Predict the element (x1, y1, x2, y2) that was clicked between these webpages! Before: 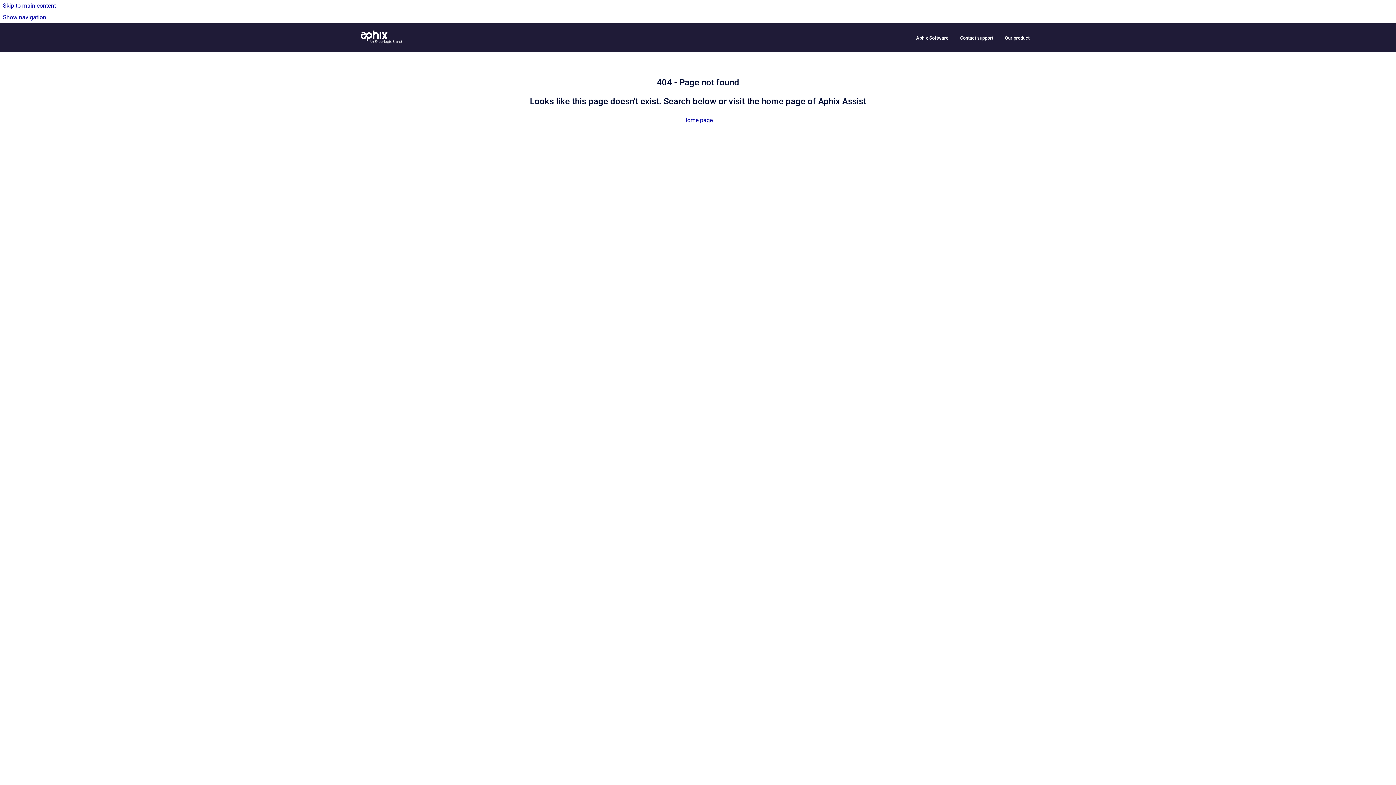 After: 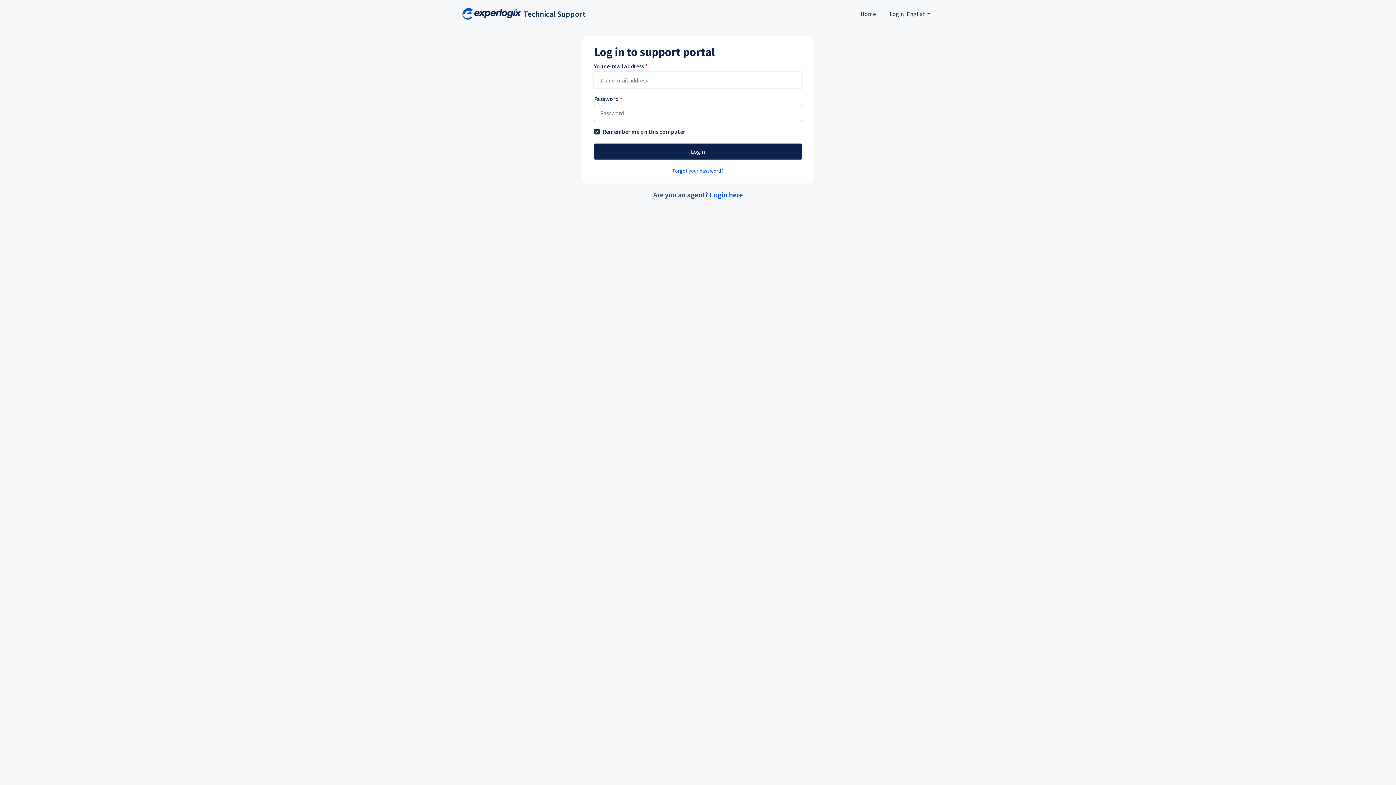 Action: label: Contact support bbox: (954, 30, 999, 45)